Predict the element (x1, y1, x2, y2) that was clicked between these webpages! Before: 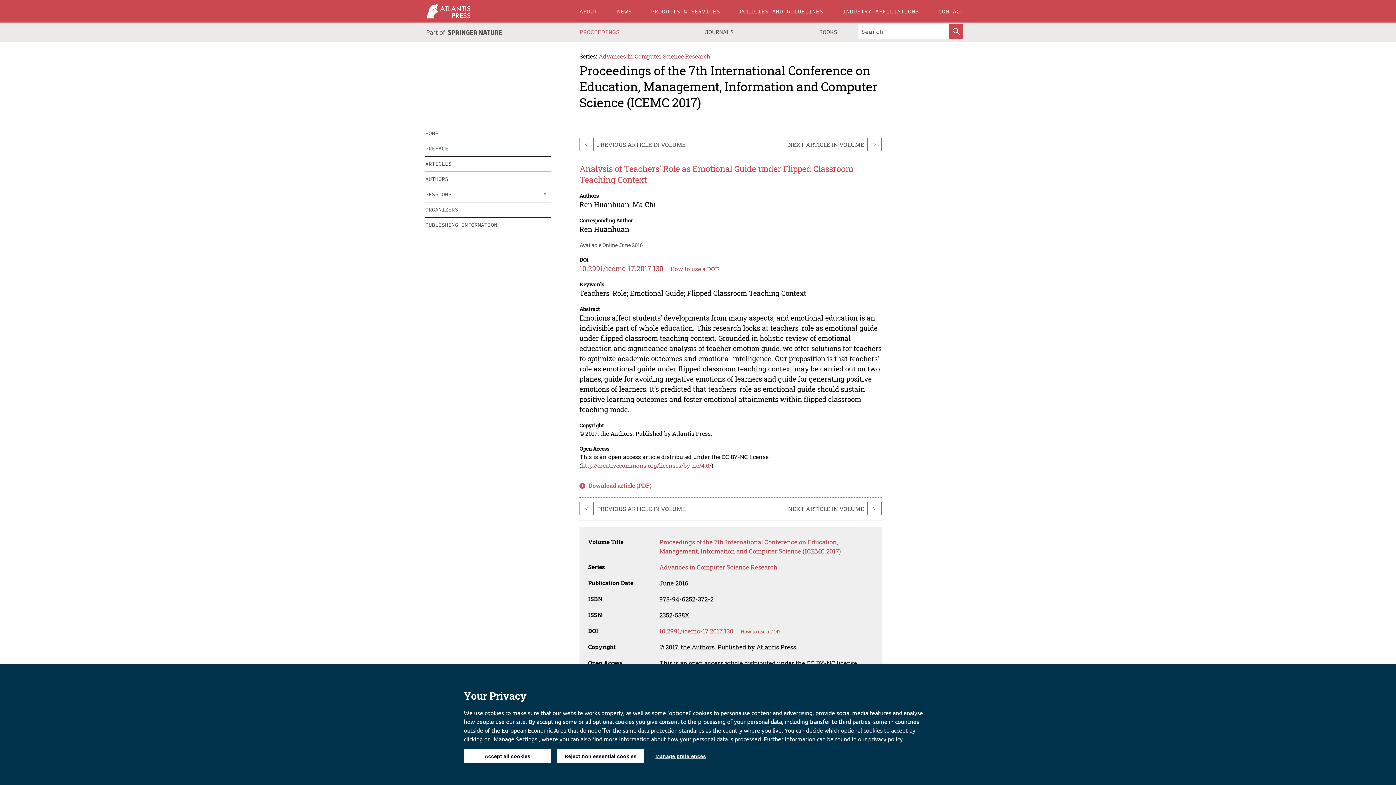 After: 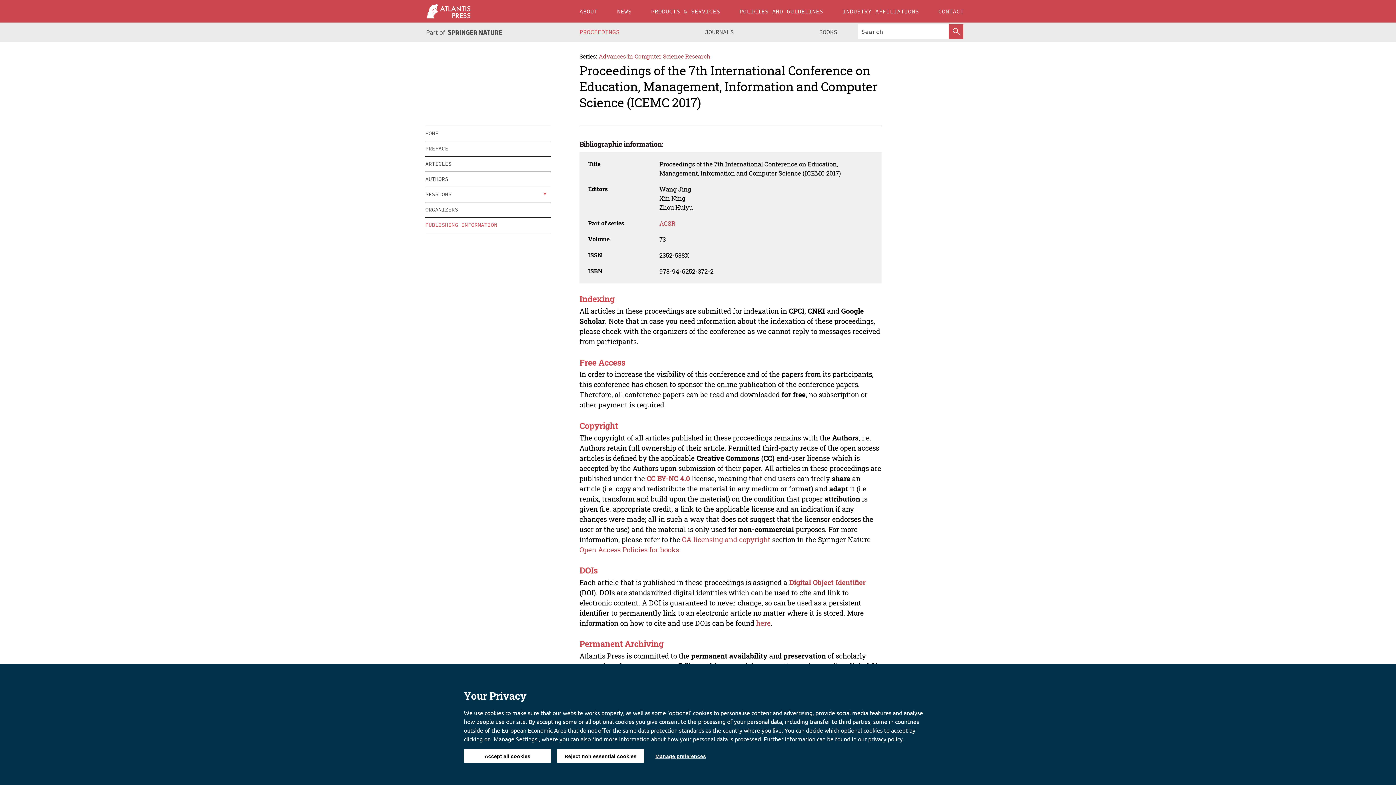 Action: bbox: (425, 217, 550, 232) label: PUBLISHING INFORMATION